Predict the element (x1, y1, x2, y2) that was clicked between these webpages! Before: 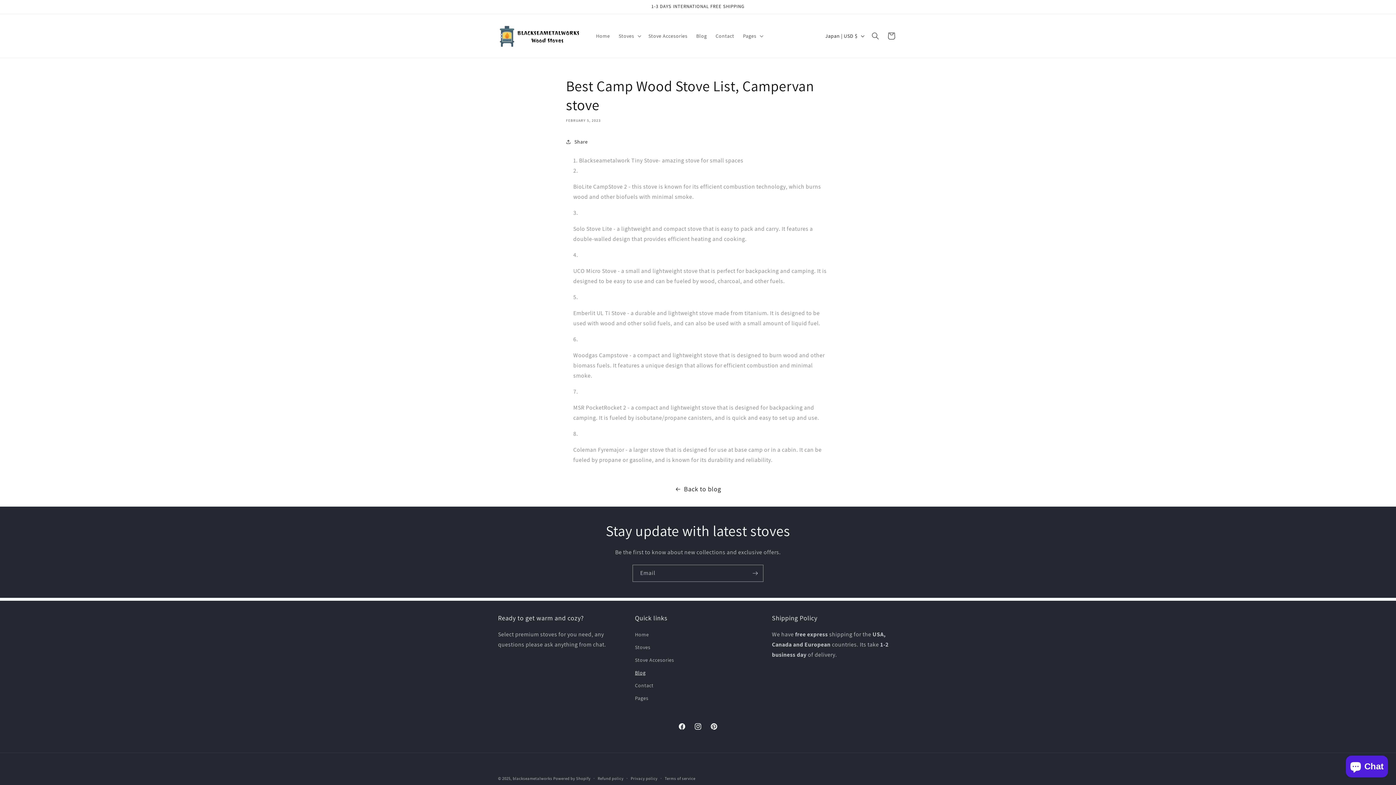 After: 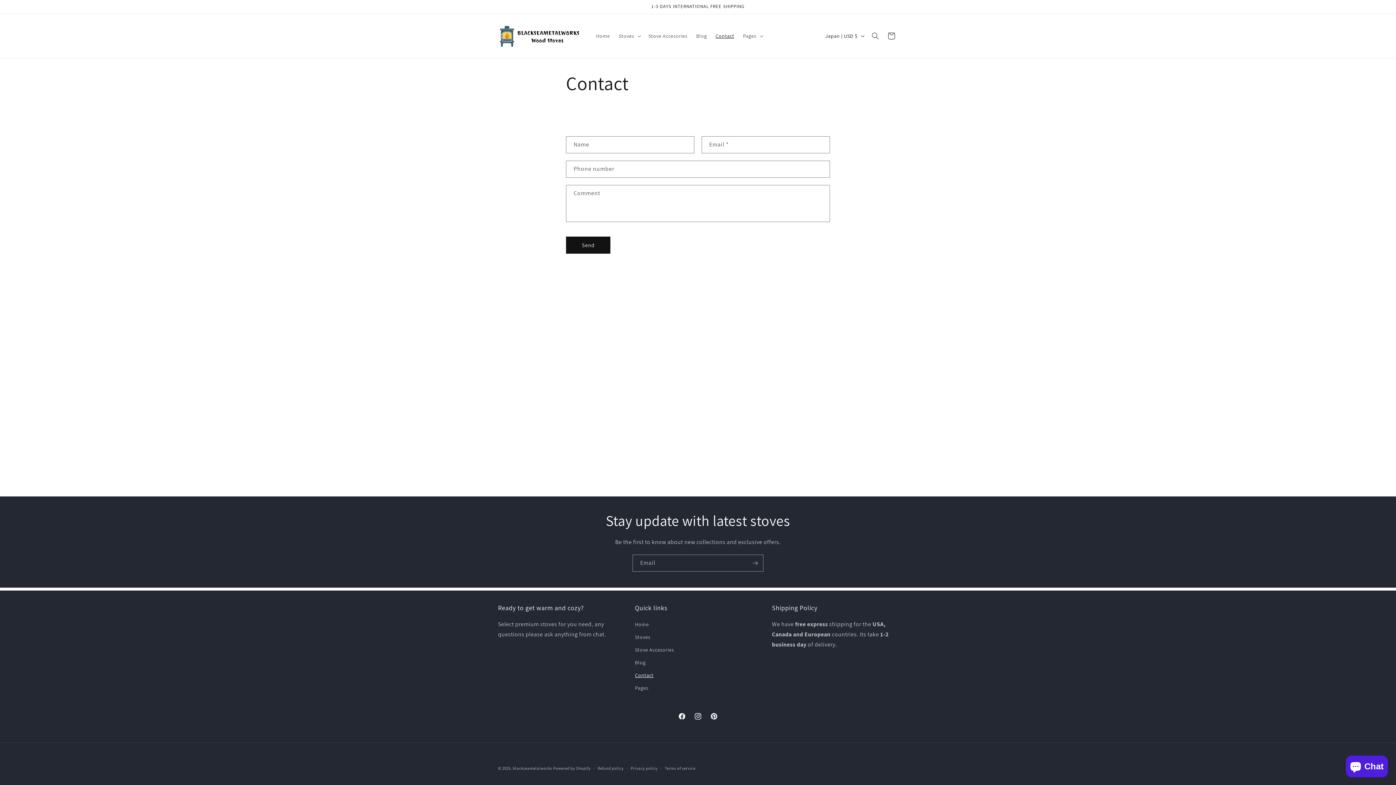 Action: label: Contact bbox: (711, 28, 738, 43)